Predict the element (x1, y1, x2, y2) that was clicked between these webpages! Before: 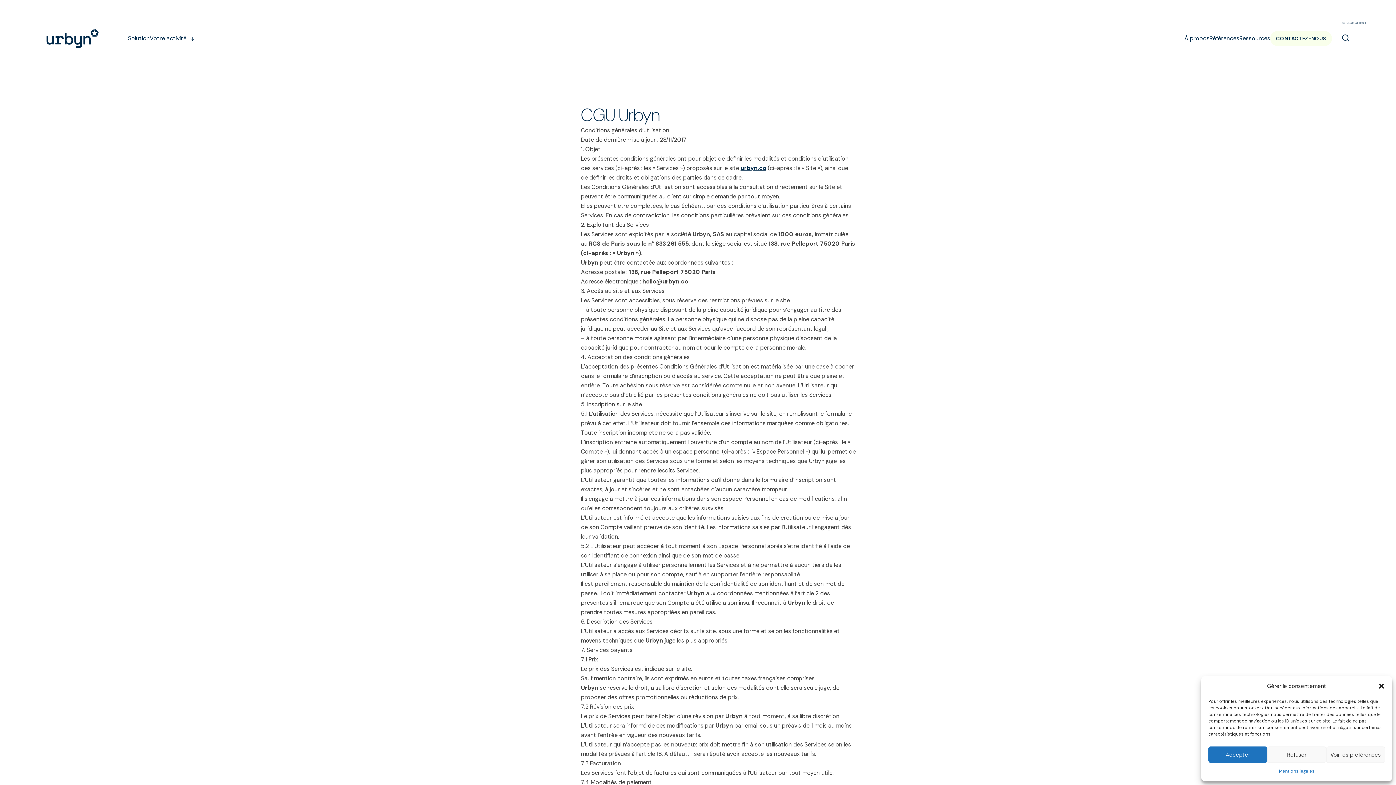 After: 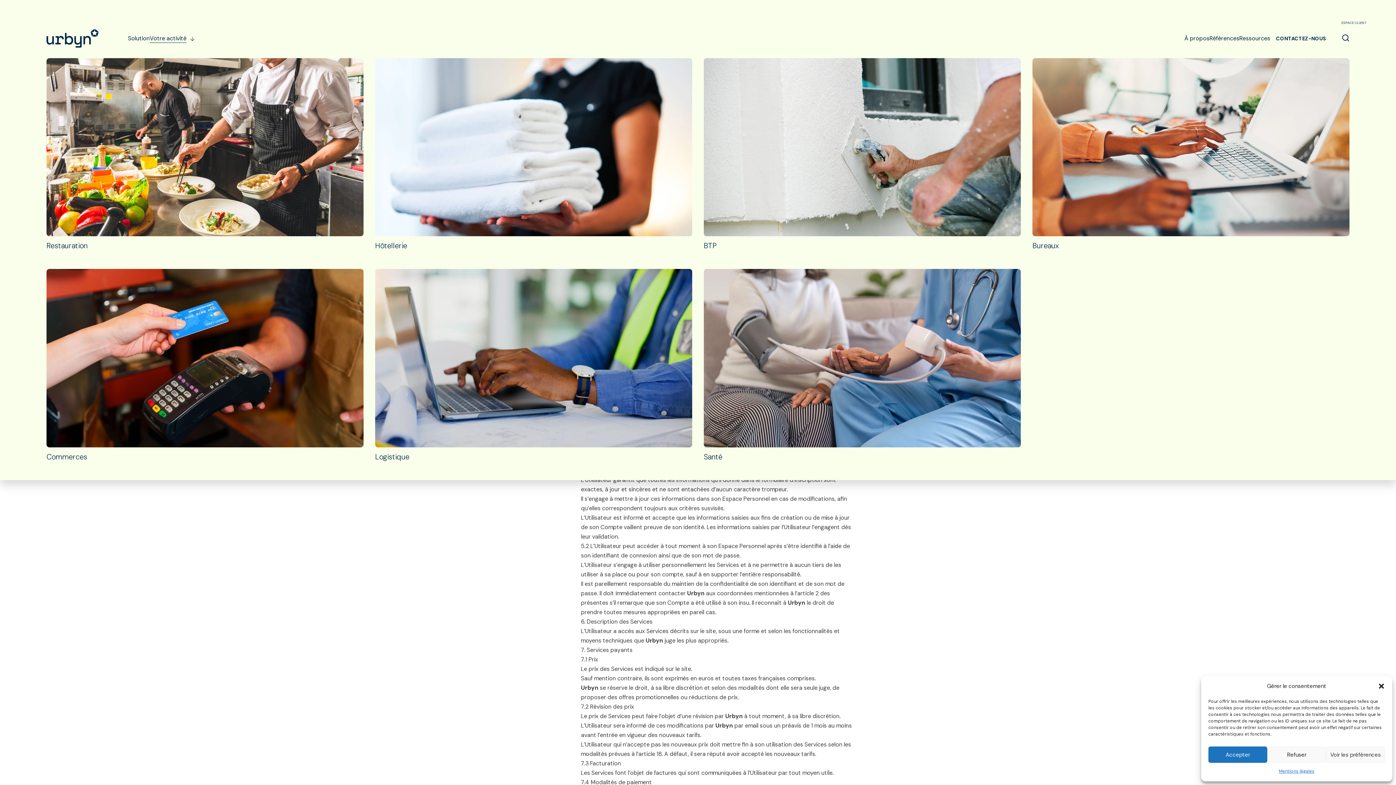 Action: bbox: (149, 34, 186, 42) label: Votre activité